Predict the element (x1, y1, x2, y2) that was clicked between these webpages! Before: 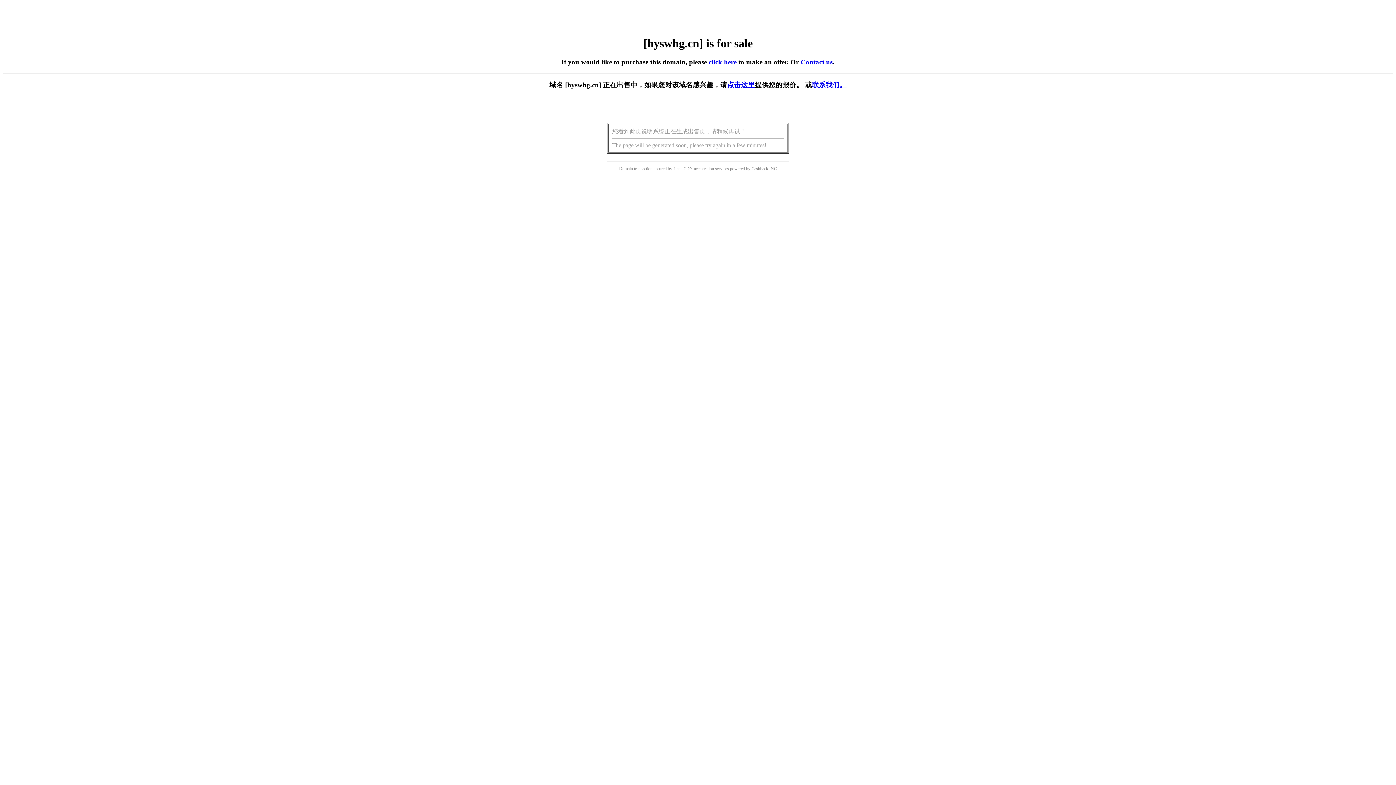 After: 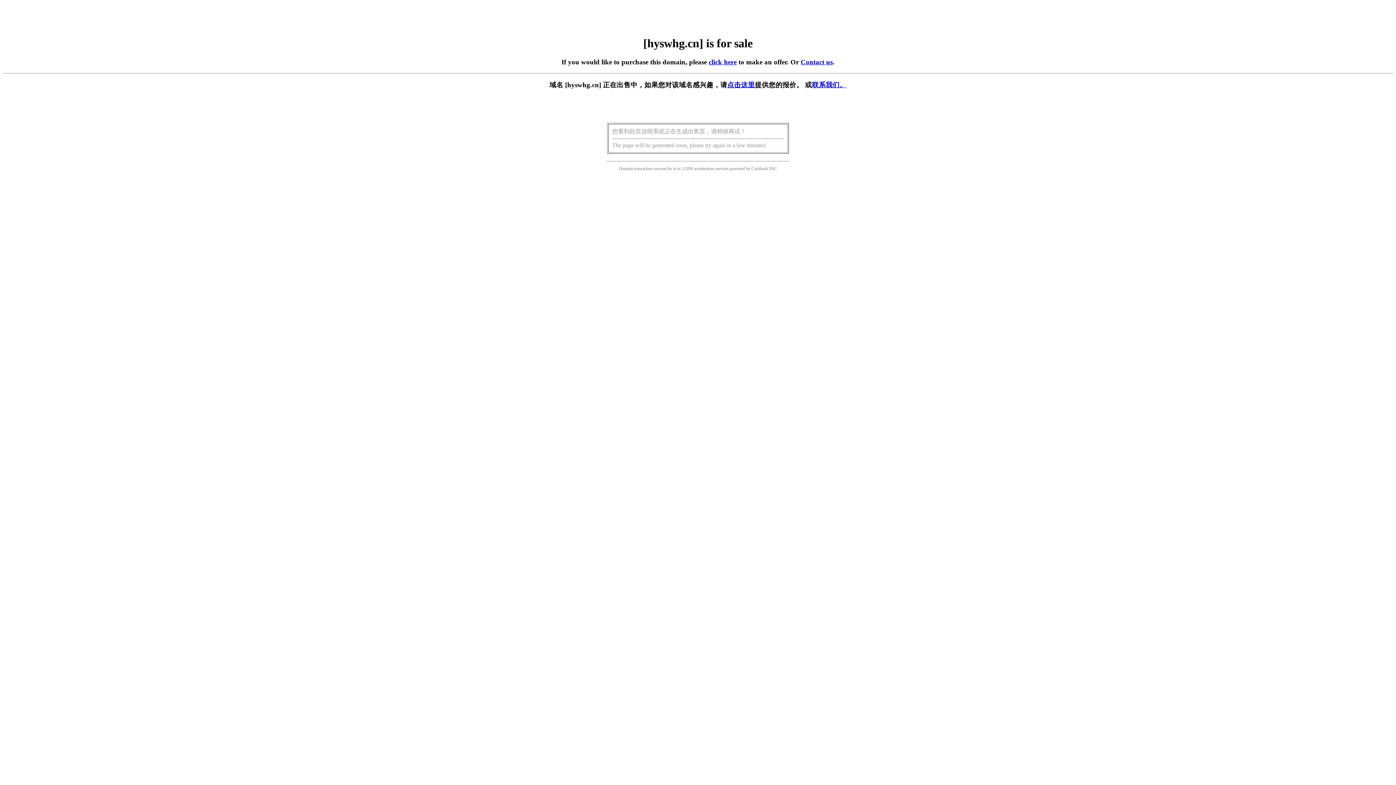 Action: label: click here bbox: (708, 58, 736, 65)